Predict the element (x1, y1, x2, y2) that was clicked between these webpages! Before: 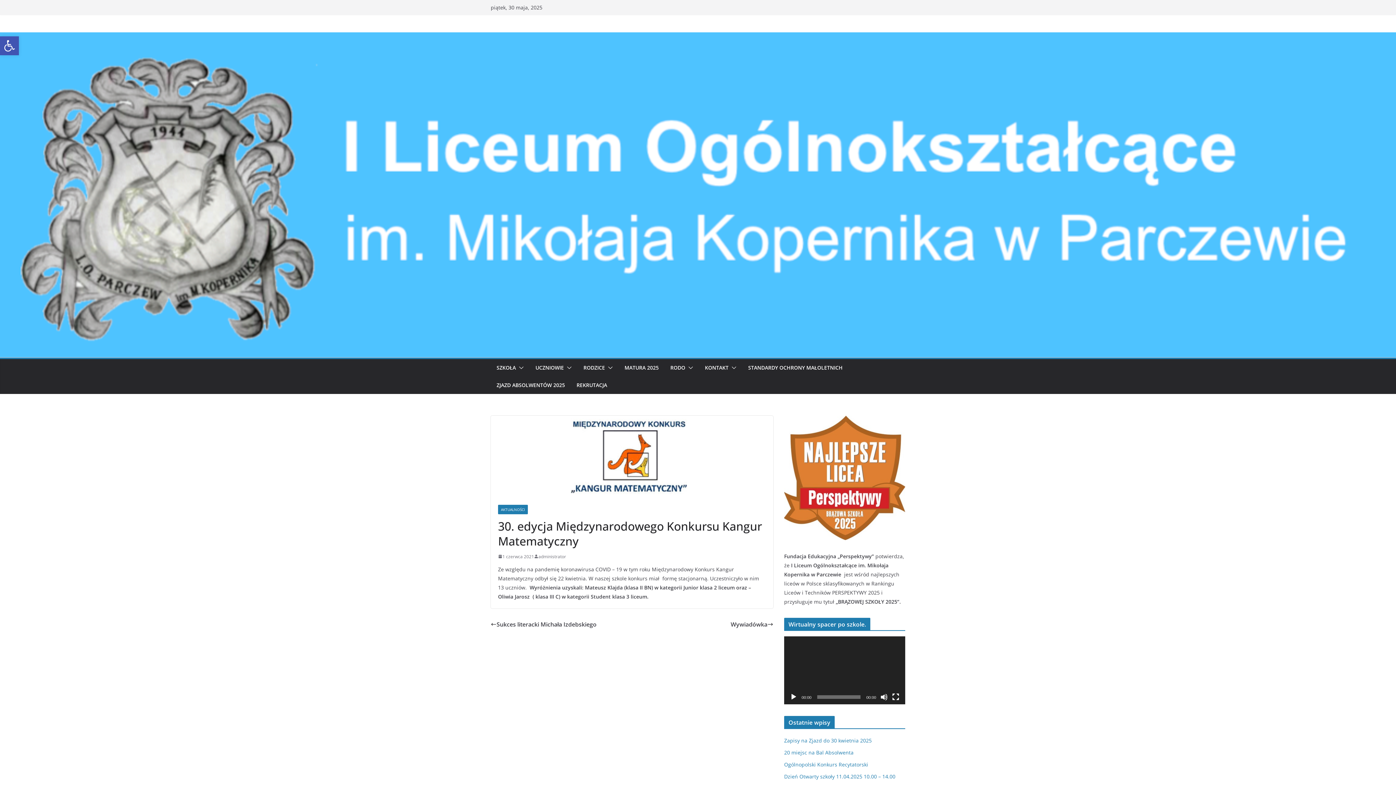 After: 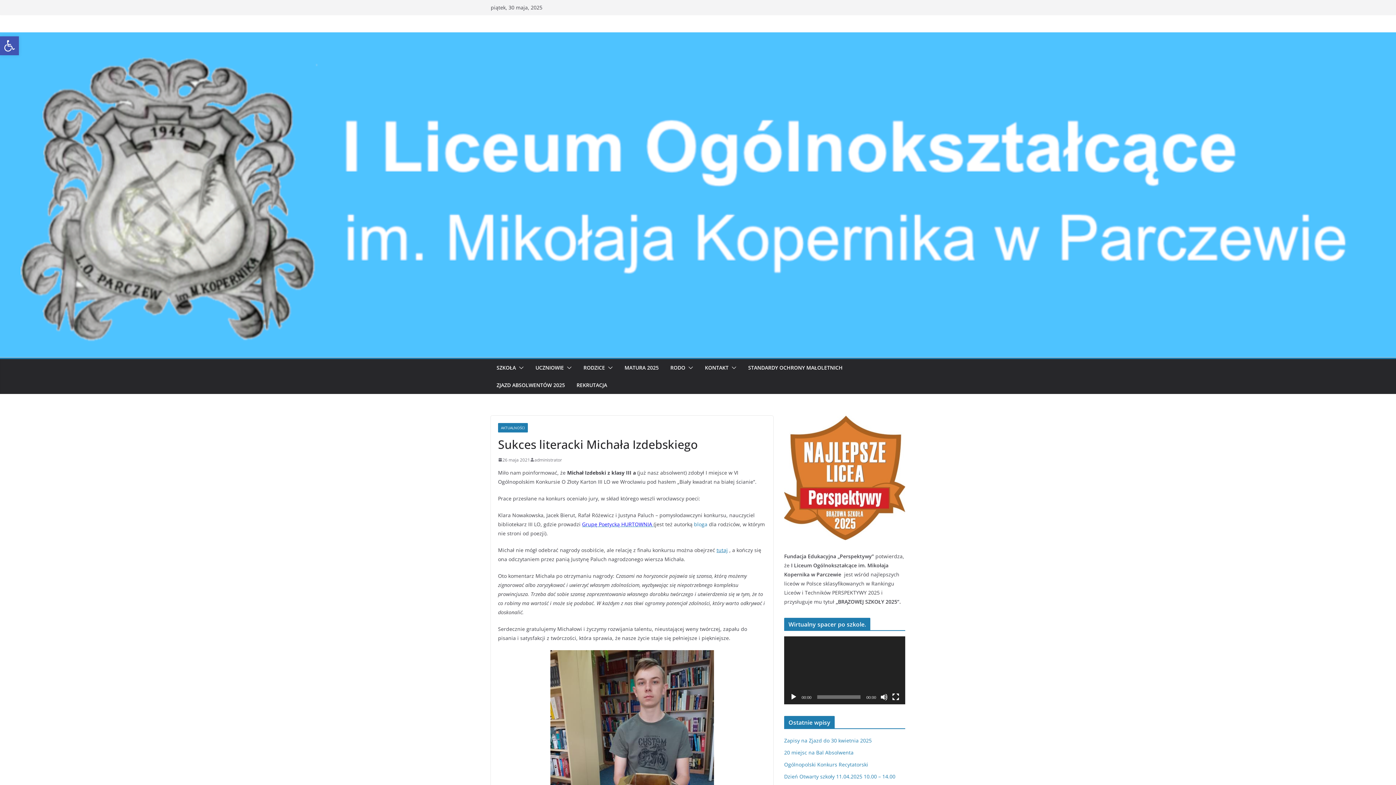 Action: bbox: (490, 619, 596, 629) label: Sukces literacki Michała Izdebskiego